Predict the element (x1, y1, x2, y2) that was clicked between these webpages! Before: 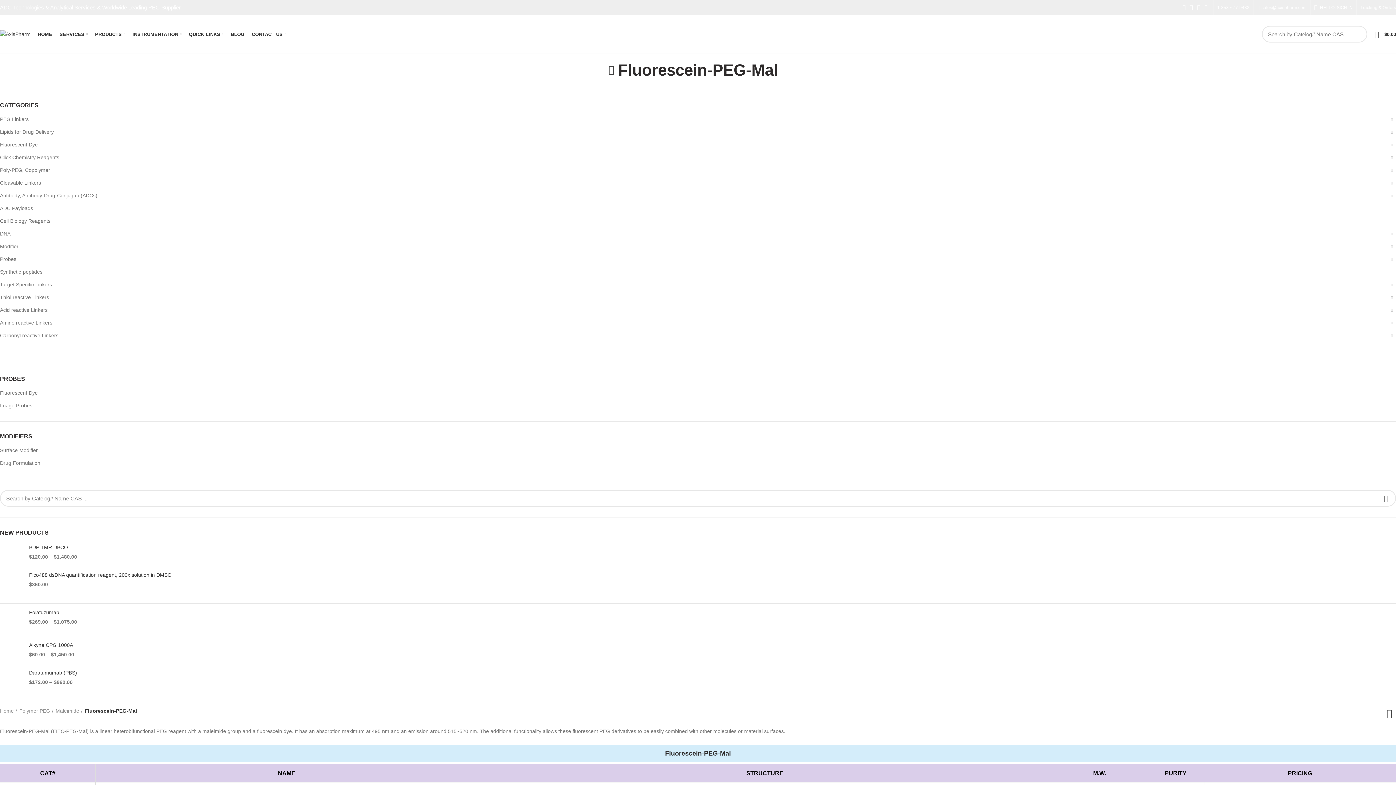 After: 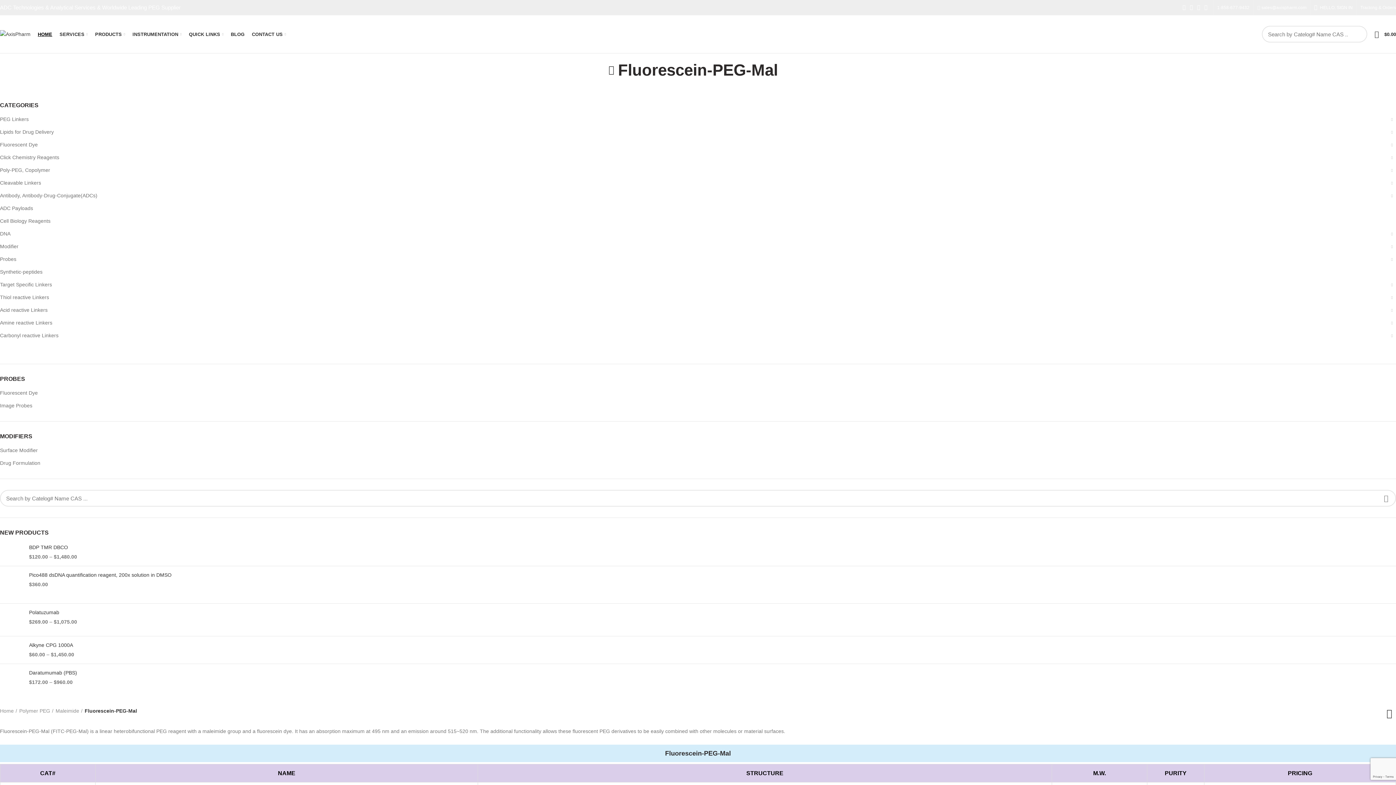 Action: bbox: (34, 26, 55, 41) label: HOME